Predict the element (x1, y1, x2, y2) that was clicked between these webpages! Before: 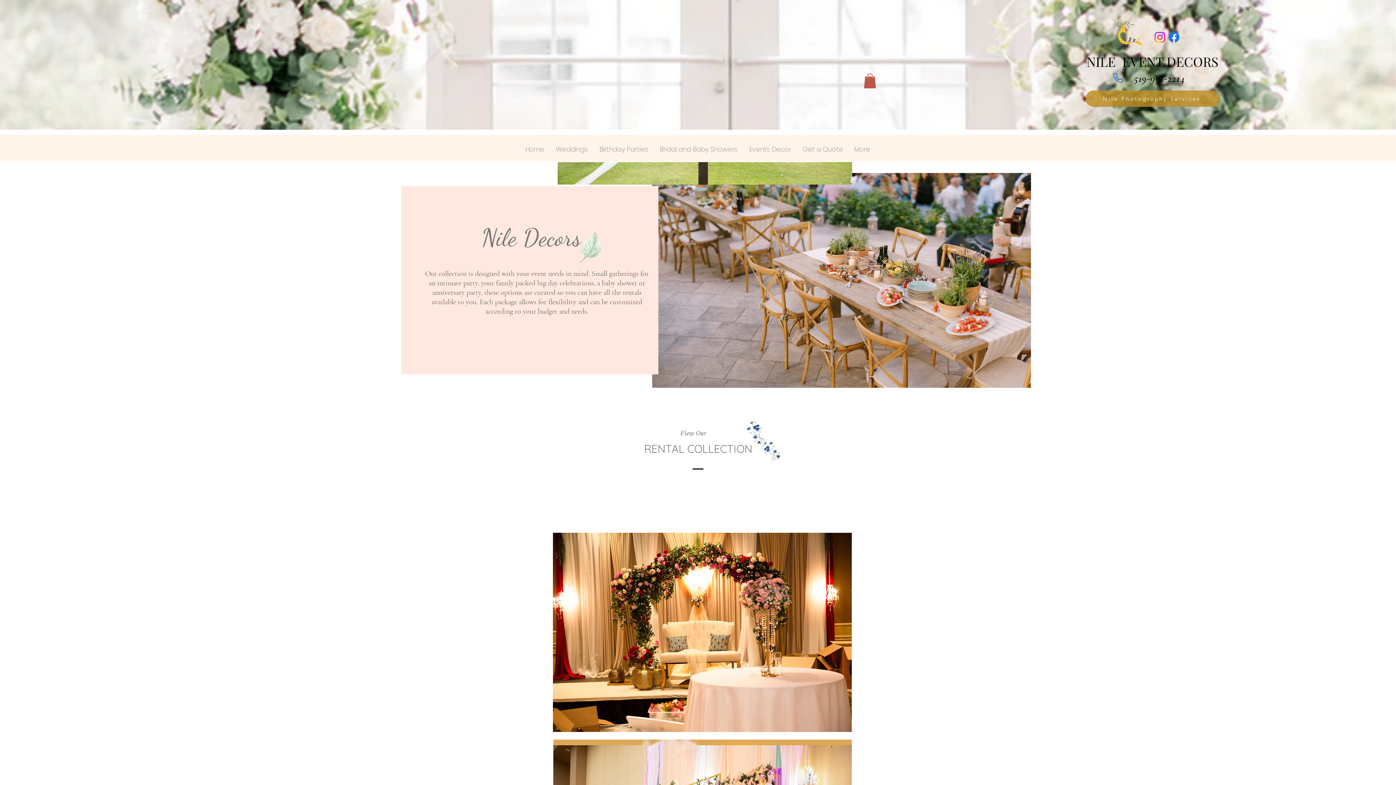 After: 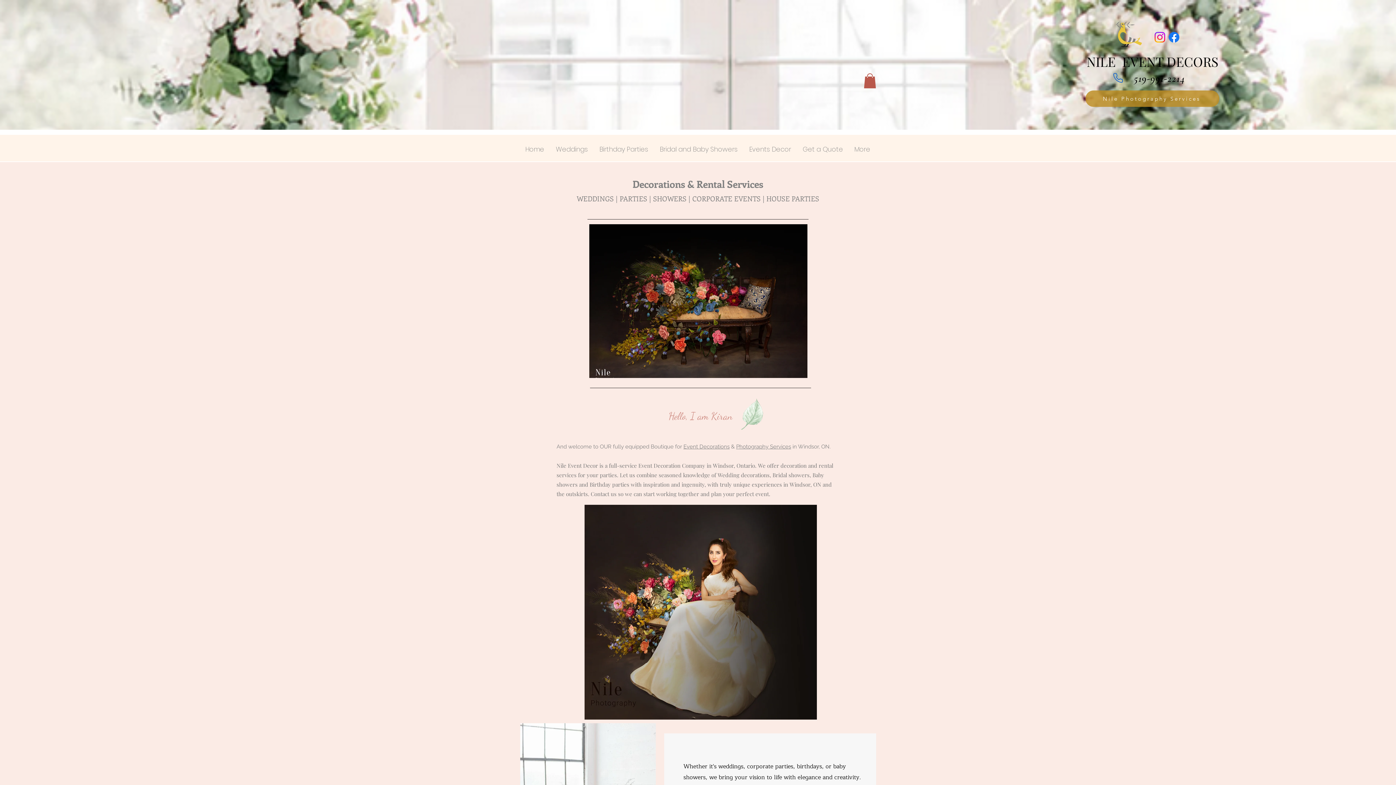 Action: label: NILE  EVENT DECORS bbox: (1086, 52, 1218, 70)